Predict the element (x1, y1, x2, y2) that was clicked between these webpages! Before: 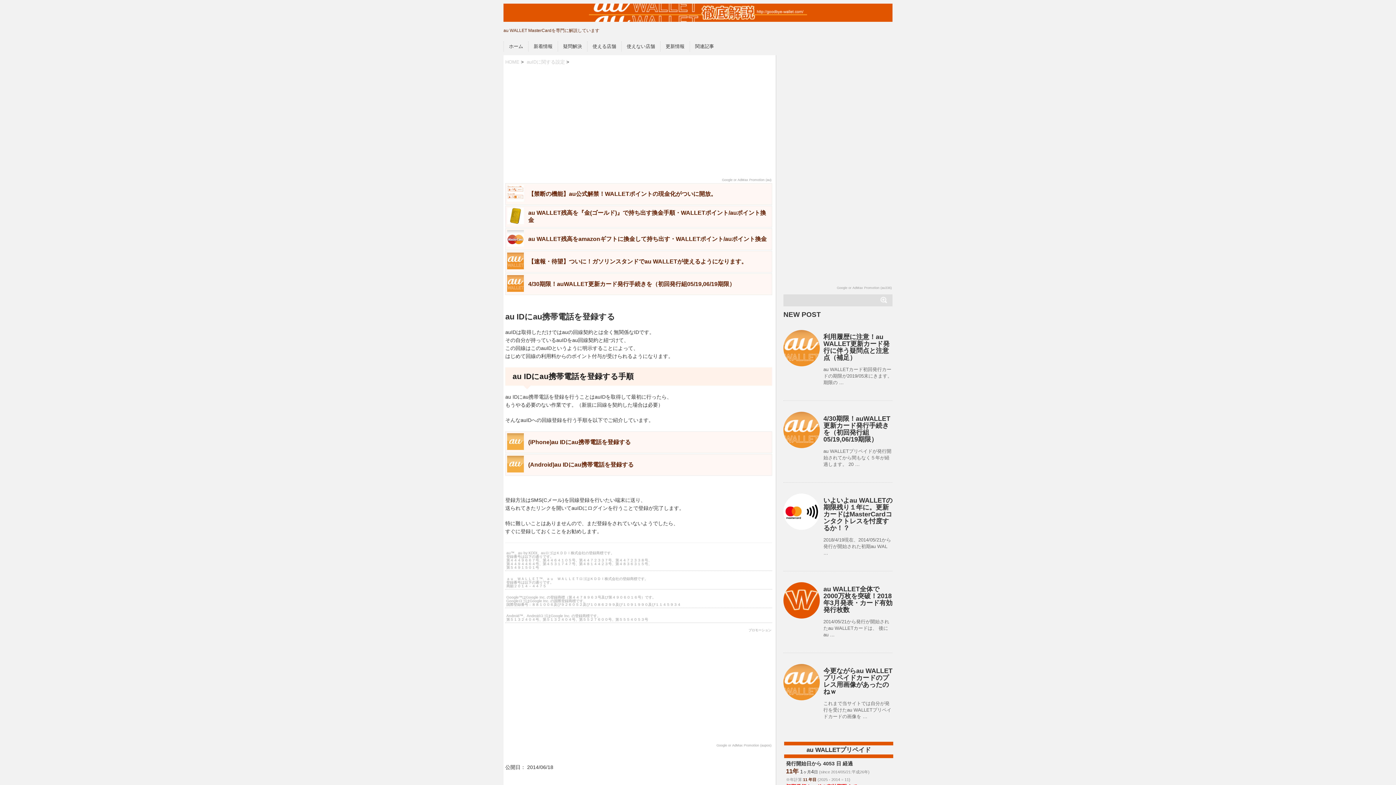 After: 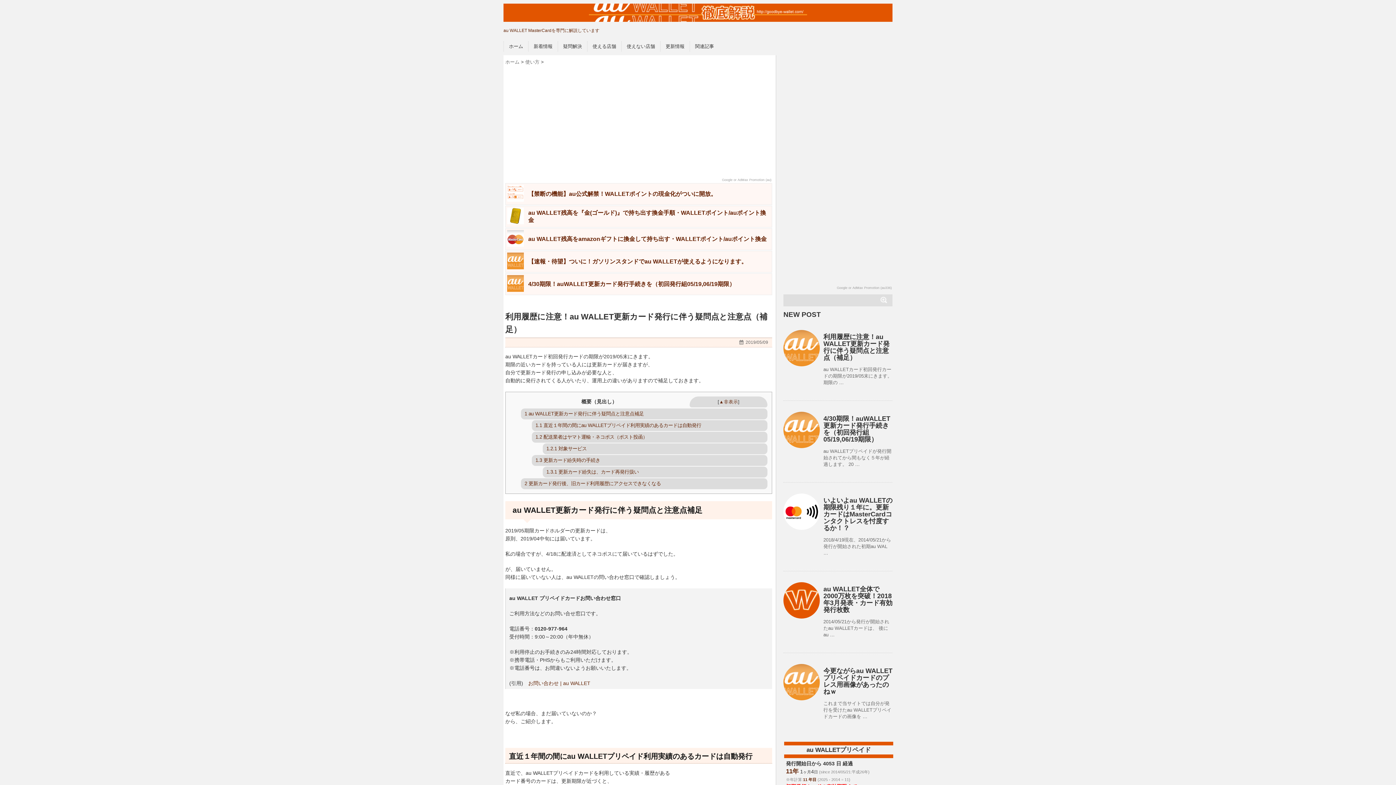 Action: bbox: (823, 333, 889, 361) label: 利用履歴に注意！au WALLET更新カード発行に伴う疑問点と注意点（補足）